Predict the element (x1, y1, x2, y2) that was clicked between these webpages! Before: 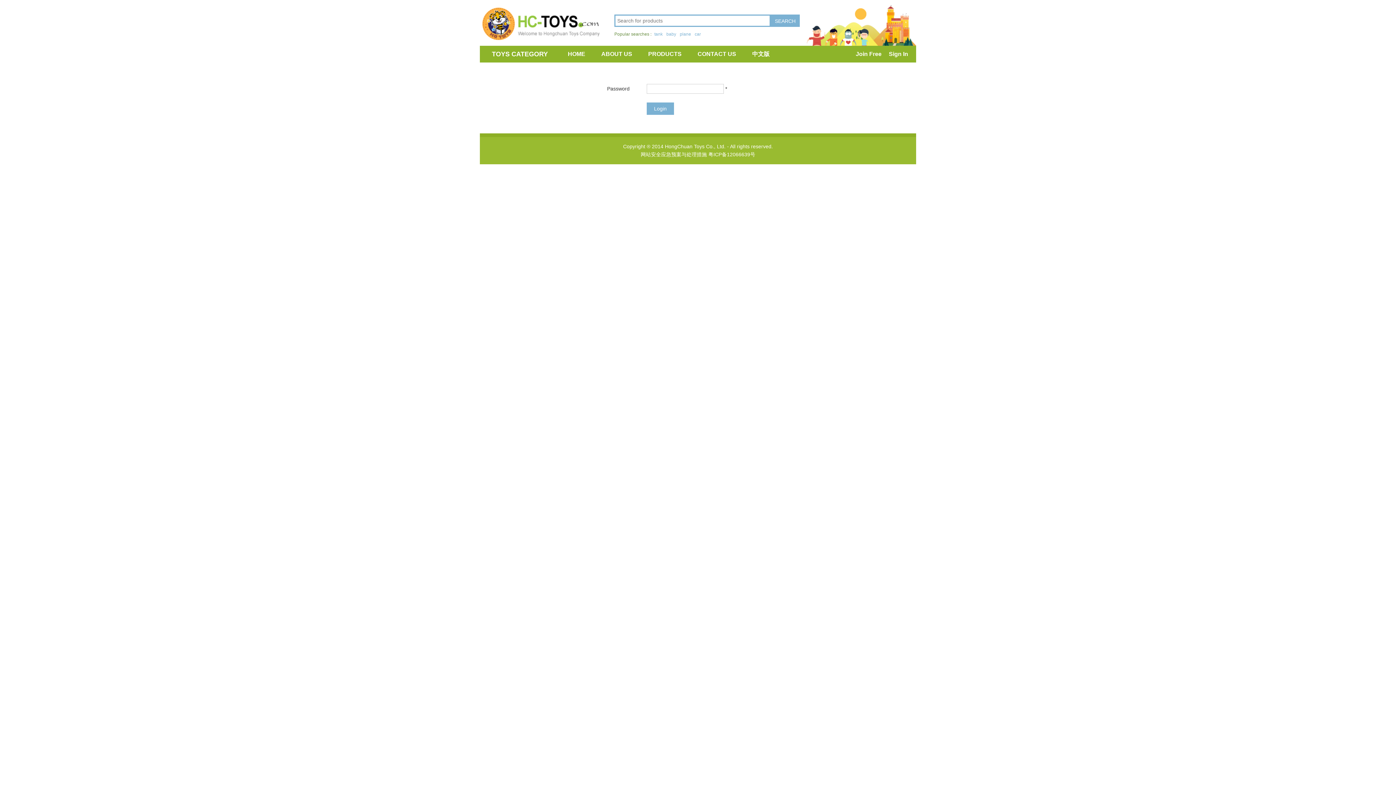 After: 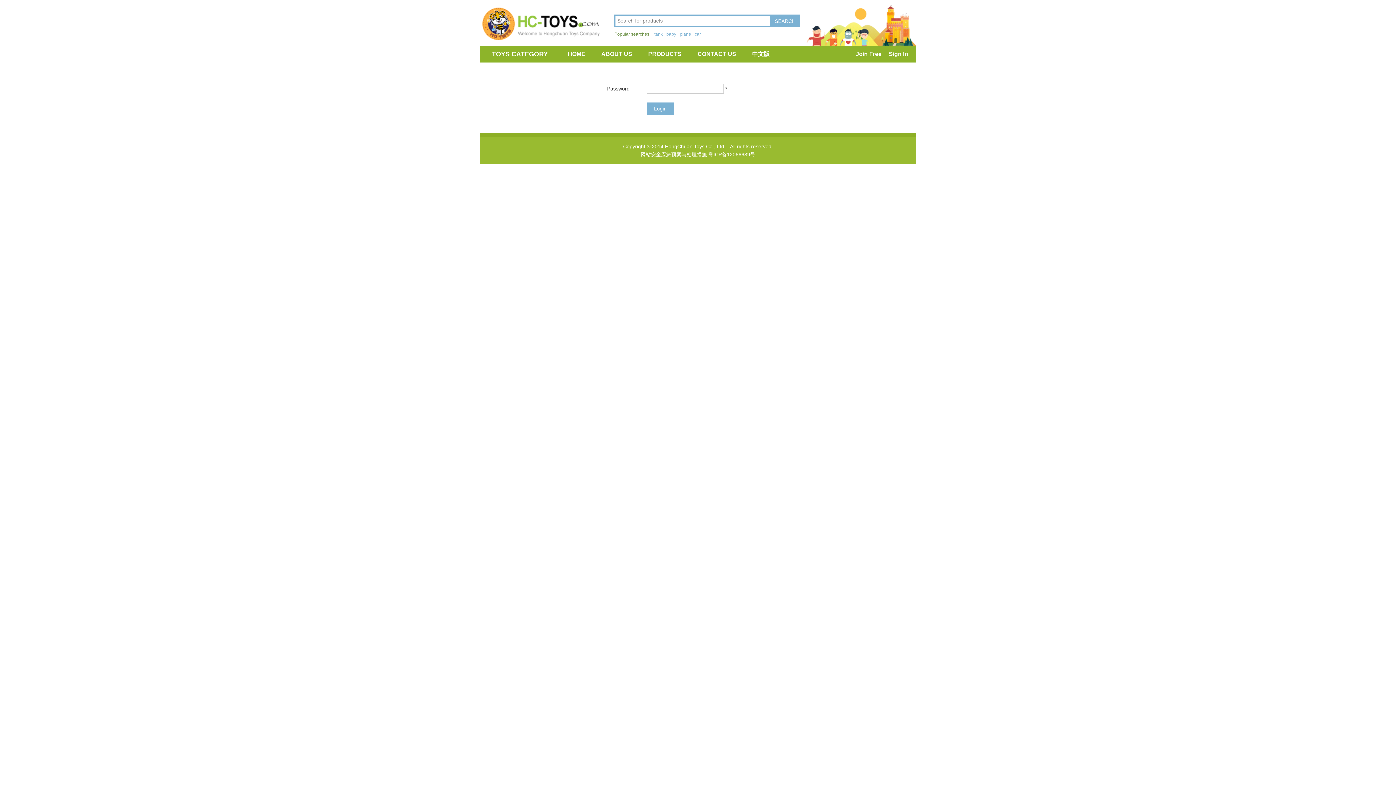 Action: label: tank bbox: (654, 31, 662, 36)